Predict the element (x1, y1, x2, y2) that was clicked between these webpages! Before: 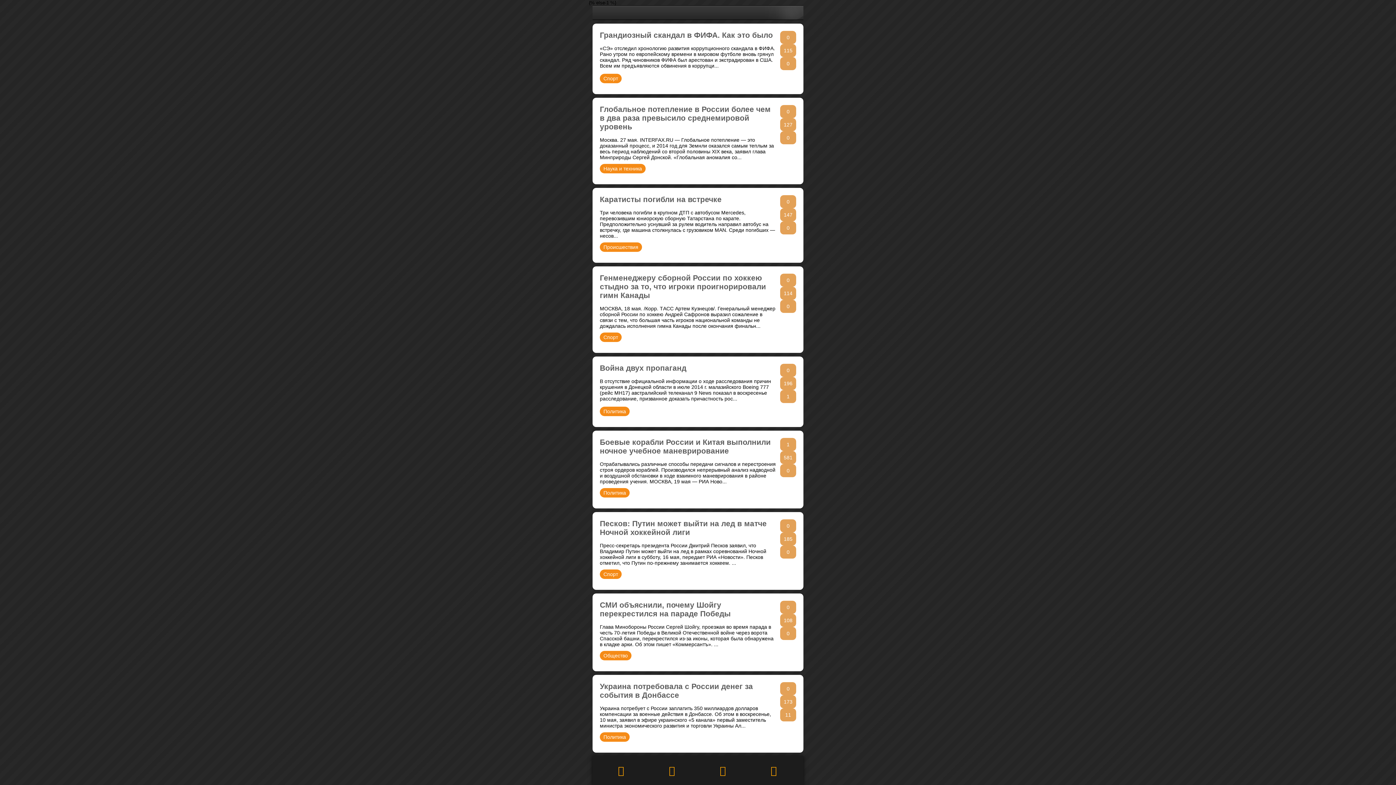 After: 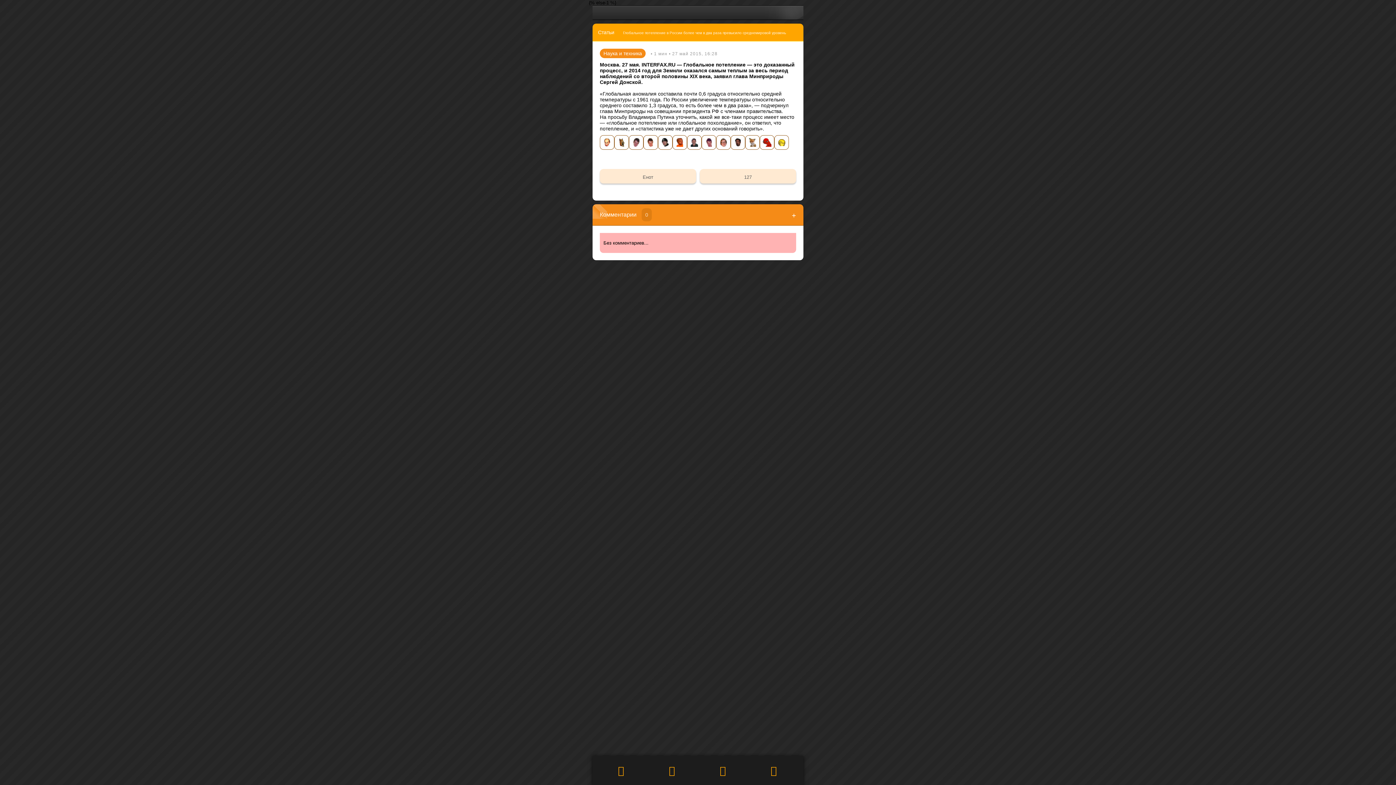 Action: label: Глобальное потепление в России более чем в два раза превысило среднемировой уровень bbox: (600, 105, 776, 131)